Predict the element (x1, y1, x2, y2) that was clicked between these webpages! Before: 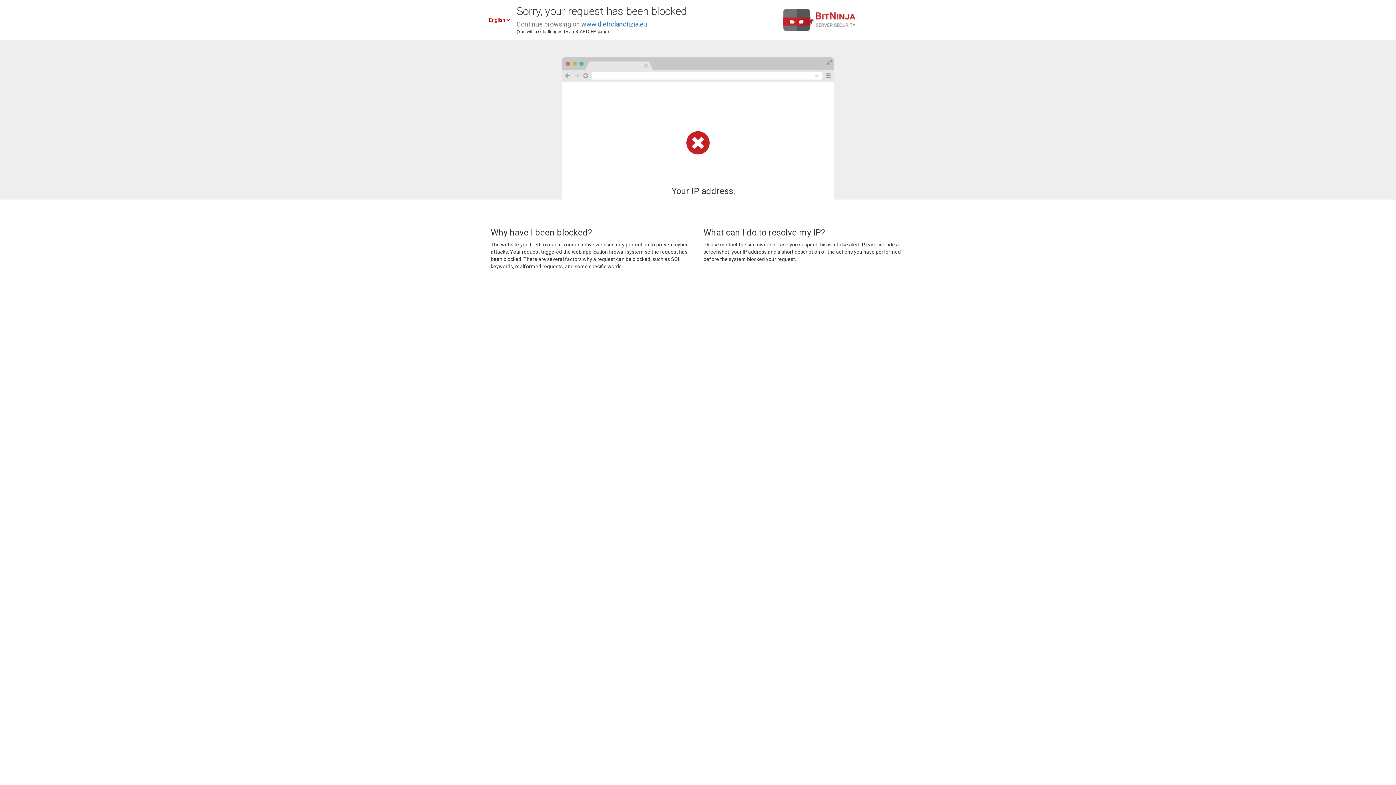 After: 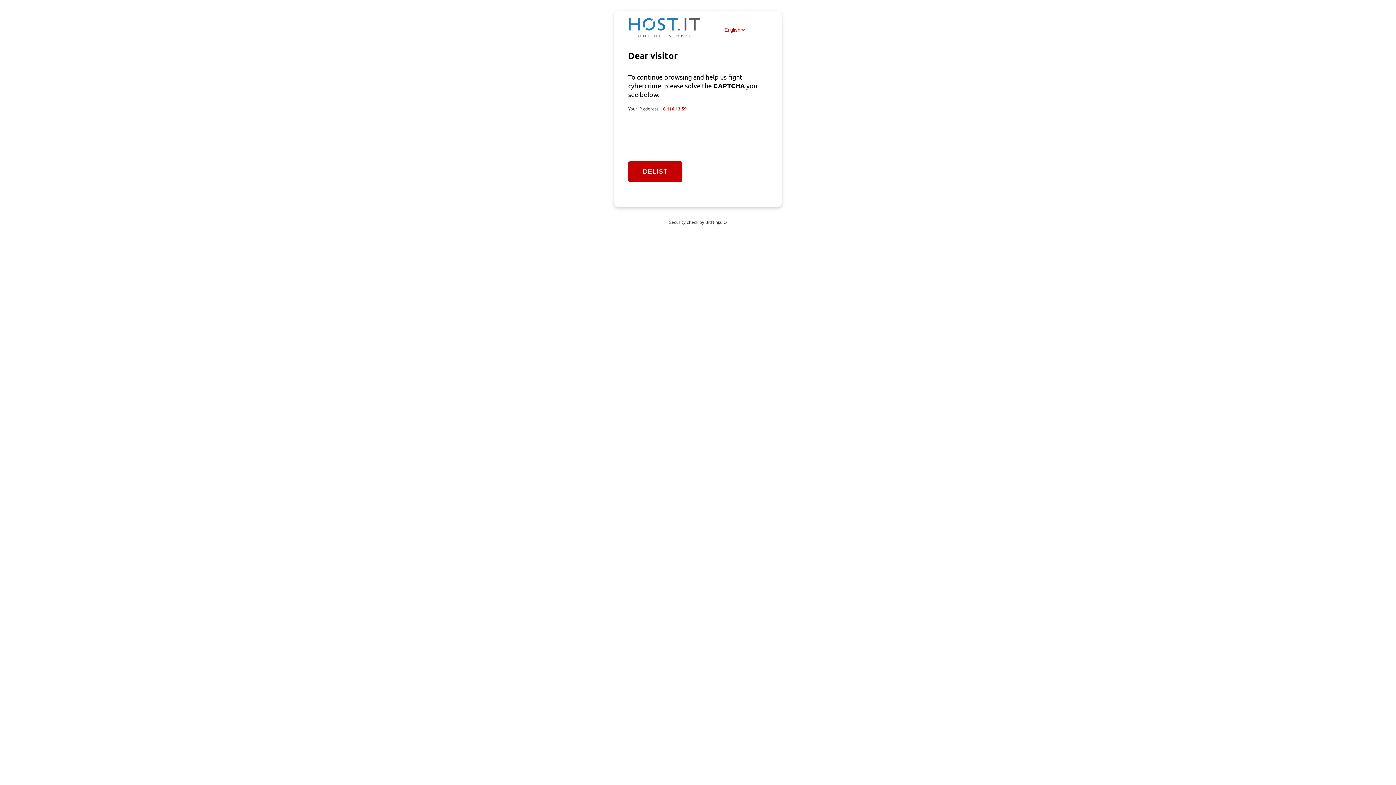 Action: label: www.dietrolanotizia.eu bbox: (581, 20, 647, 28)